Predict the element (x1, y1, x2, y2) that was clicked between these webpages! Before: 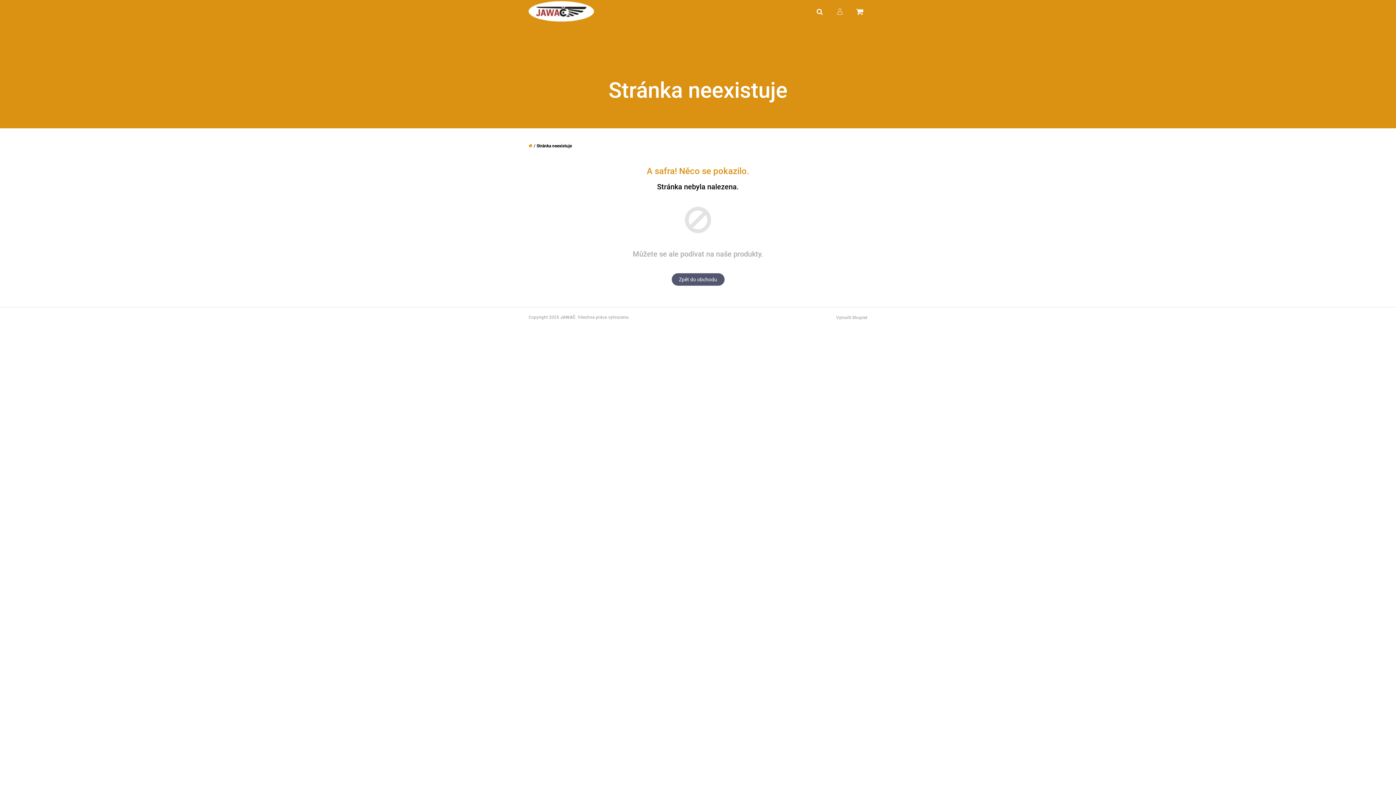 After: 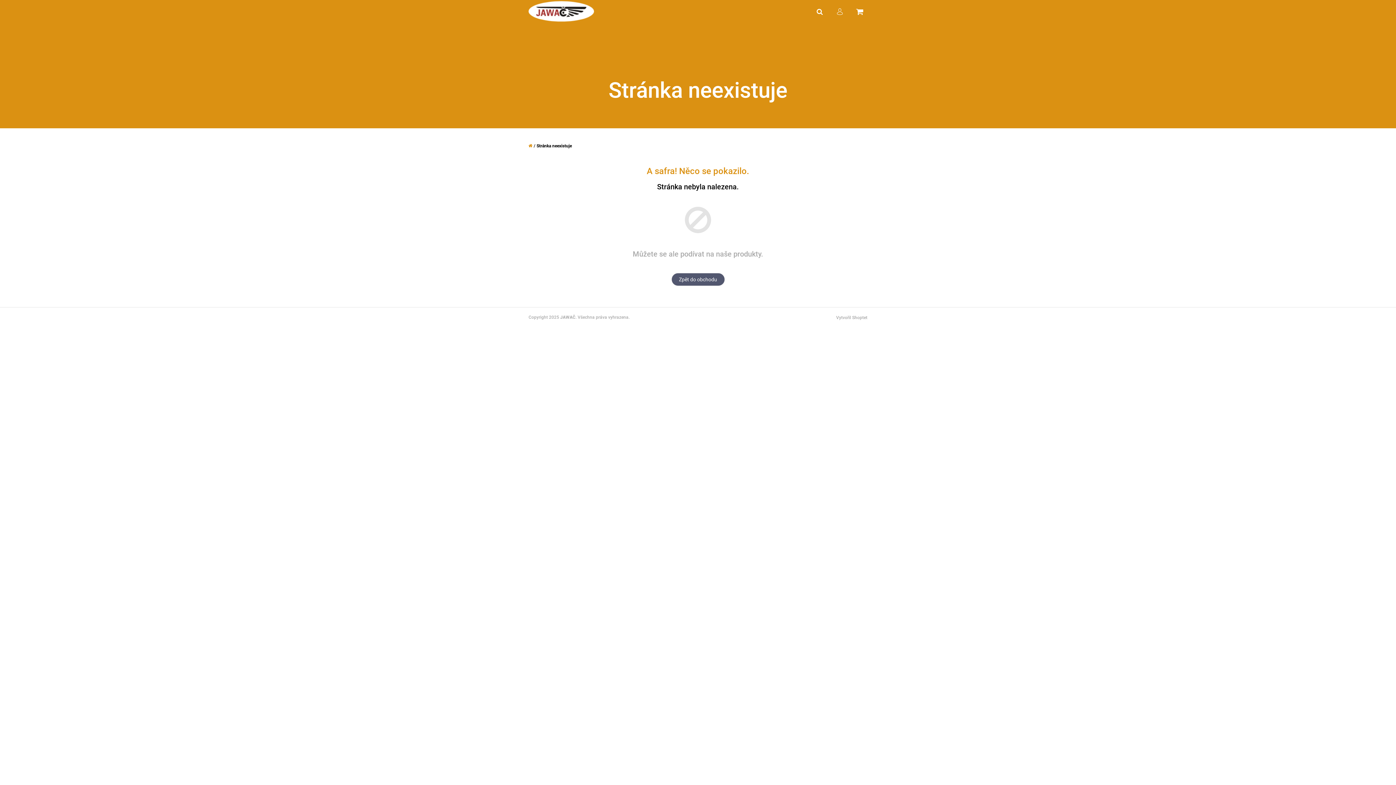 Action: label: Přihlášení bbox: (832, 0, 847, 20)